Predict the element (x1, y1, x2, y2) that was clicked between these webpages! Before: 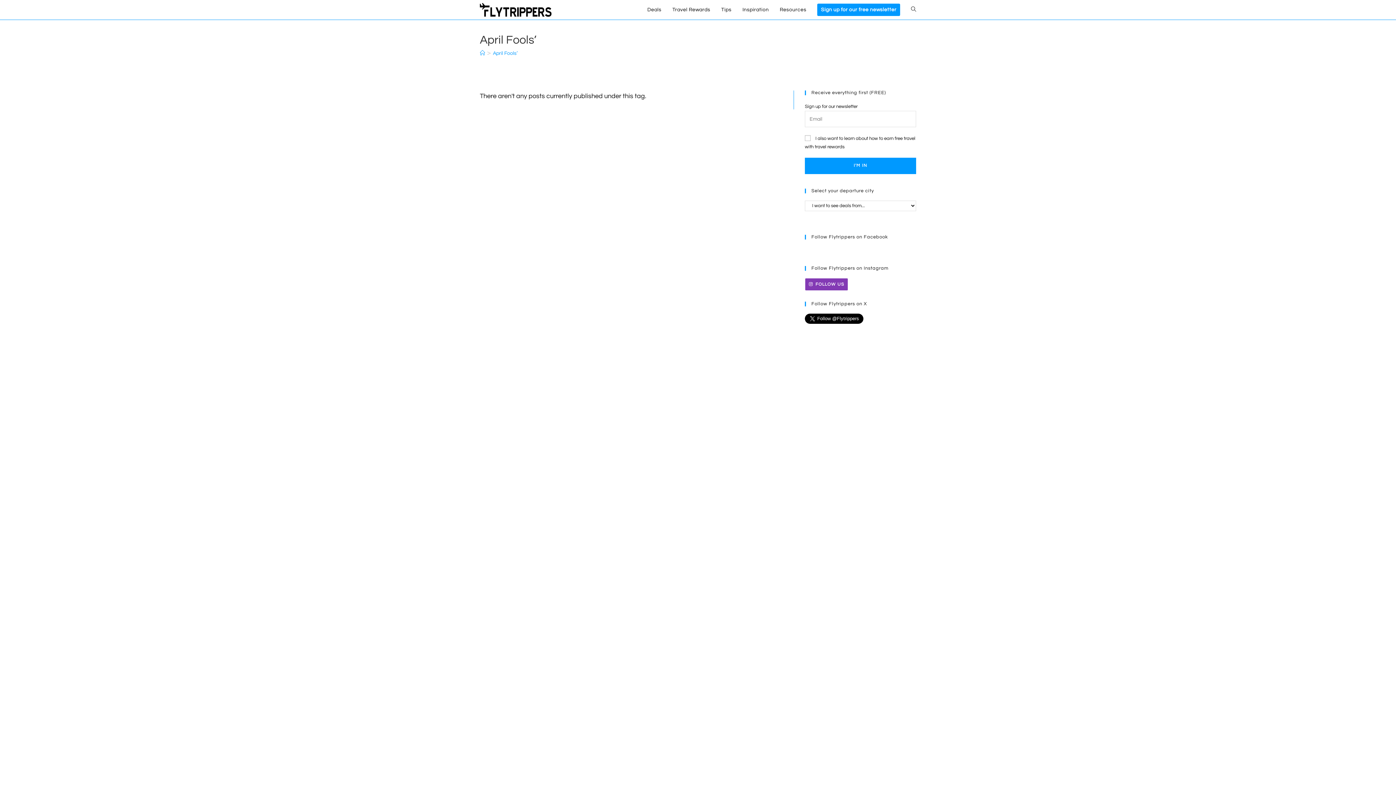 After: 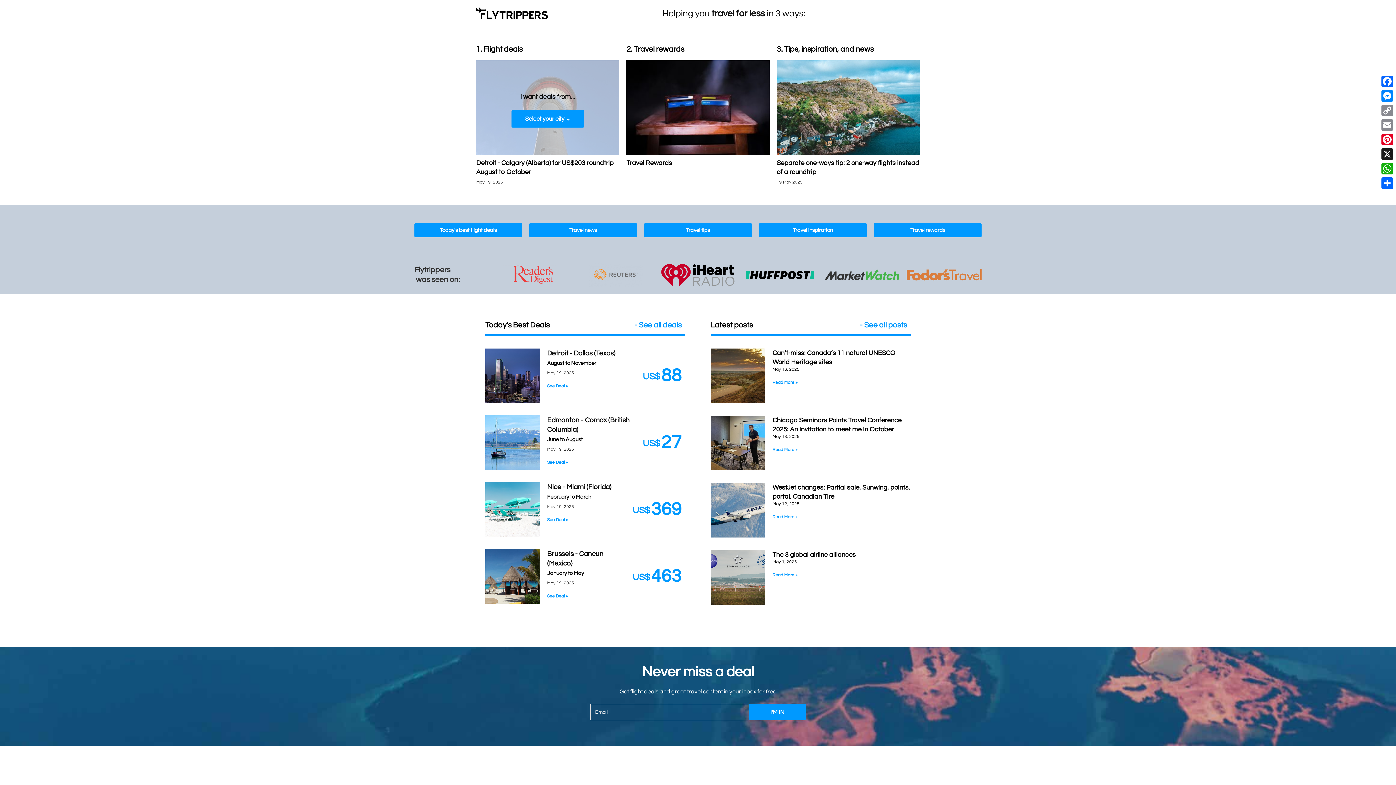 Action: label: Home bbox: (480, 50, 485, 56)